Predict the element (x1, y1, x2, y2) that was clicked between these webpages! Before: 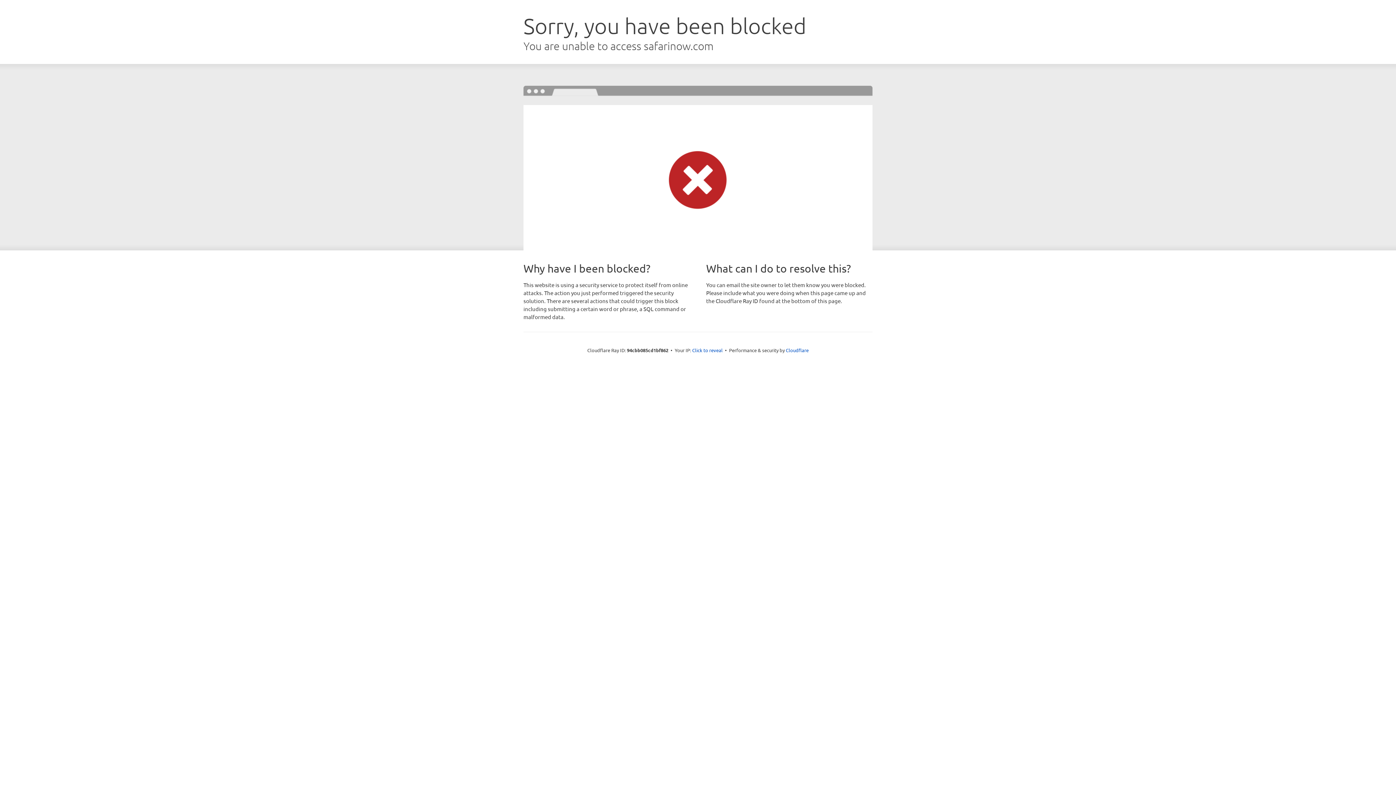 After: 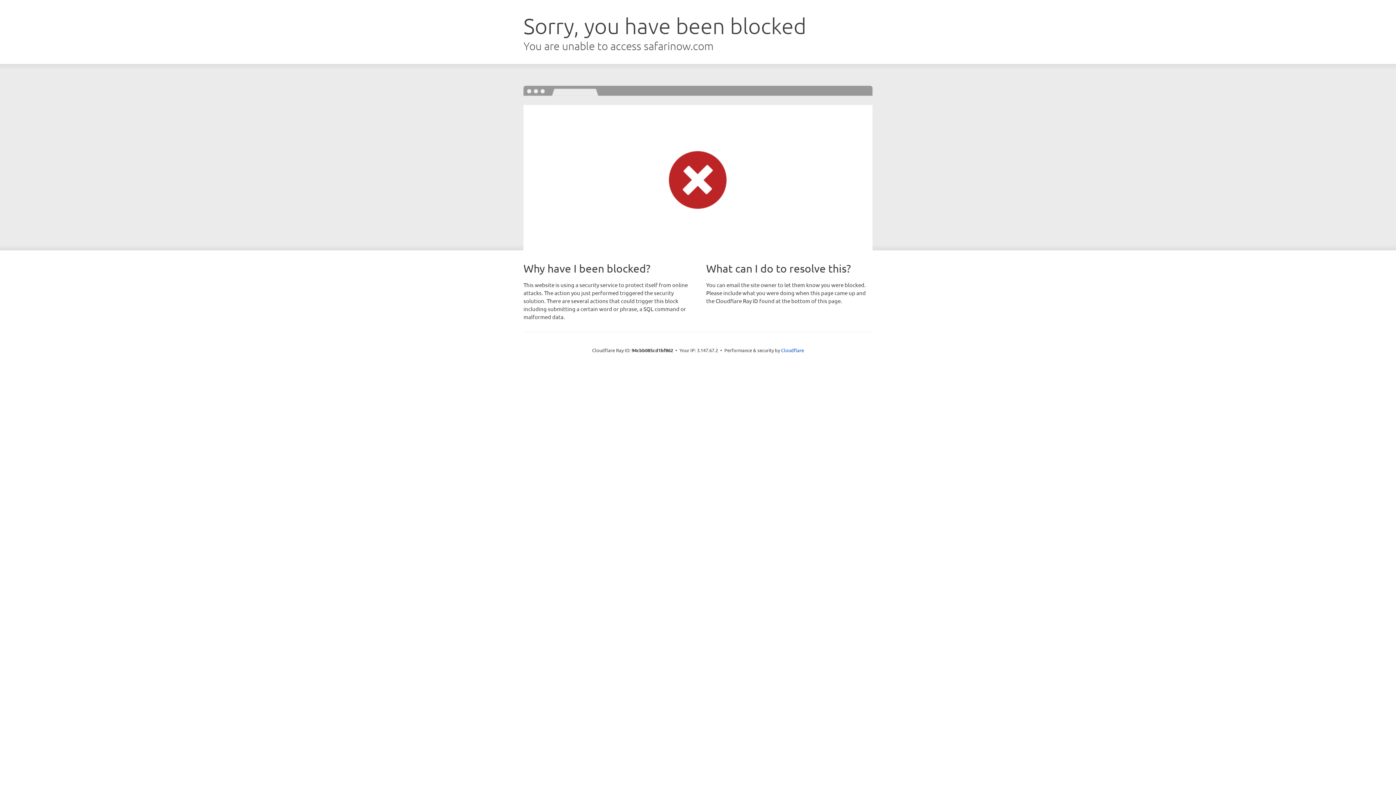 Action: bbox: (692, 346, 722, 353) label: Click to reveal